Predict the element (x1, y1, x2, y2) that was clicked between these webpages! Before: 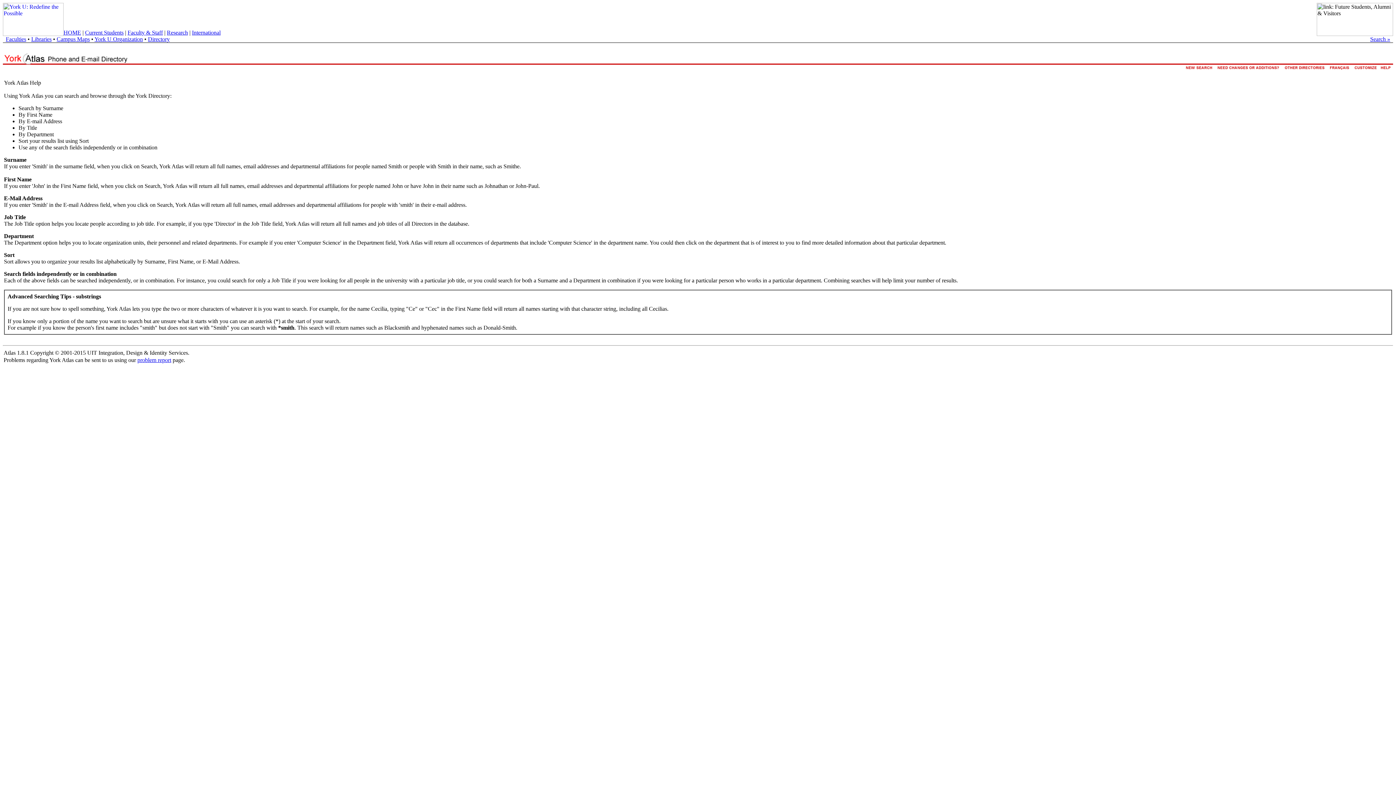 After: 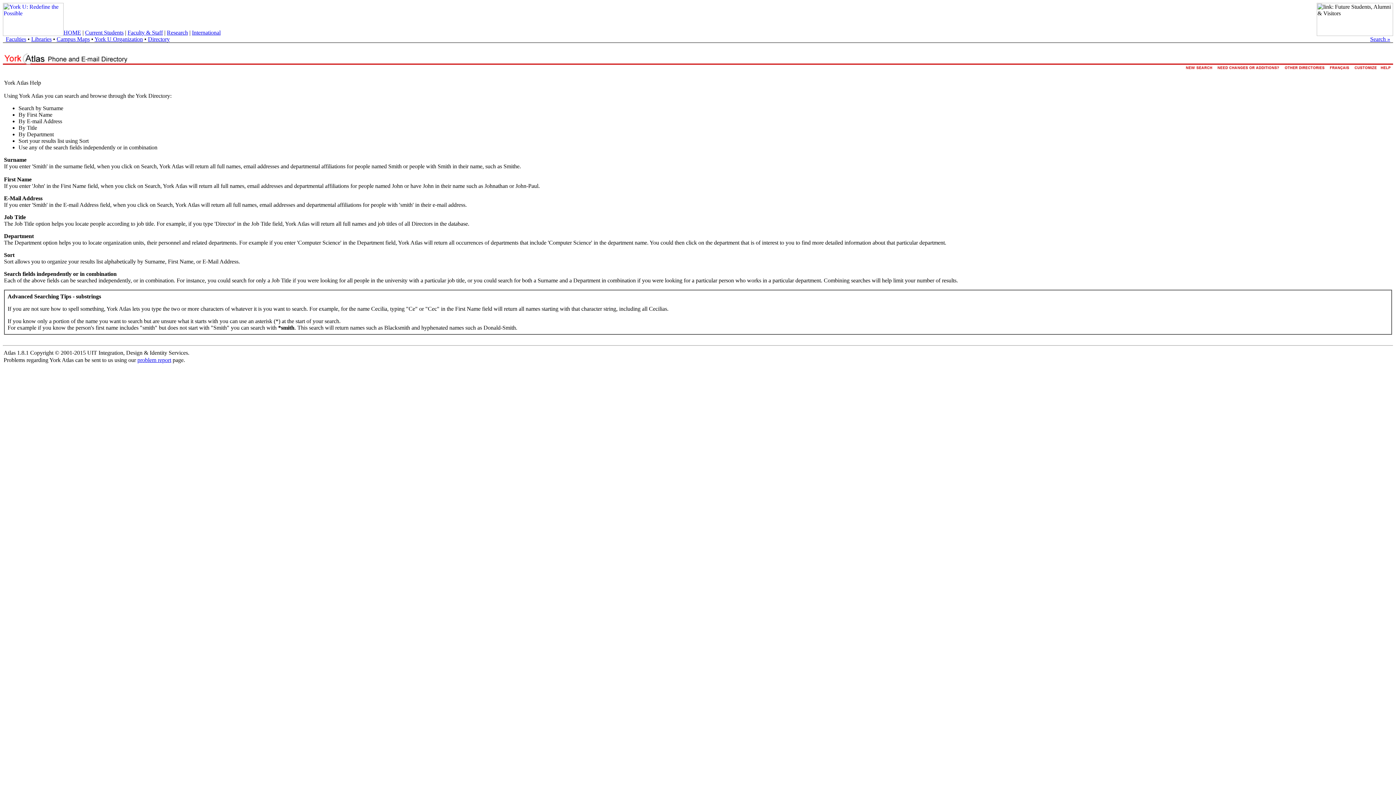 Action: bbox: (137, 357, 171, 363) label: problem report